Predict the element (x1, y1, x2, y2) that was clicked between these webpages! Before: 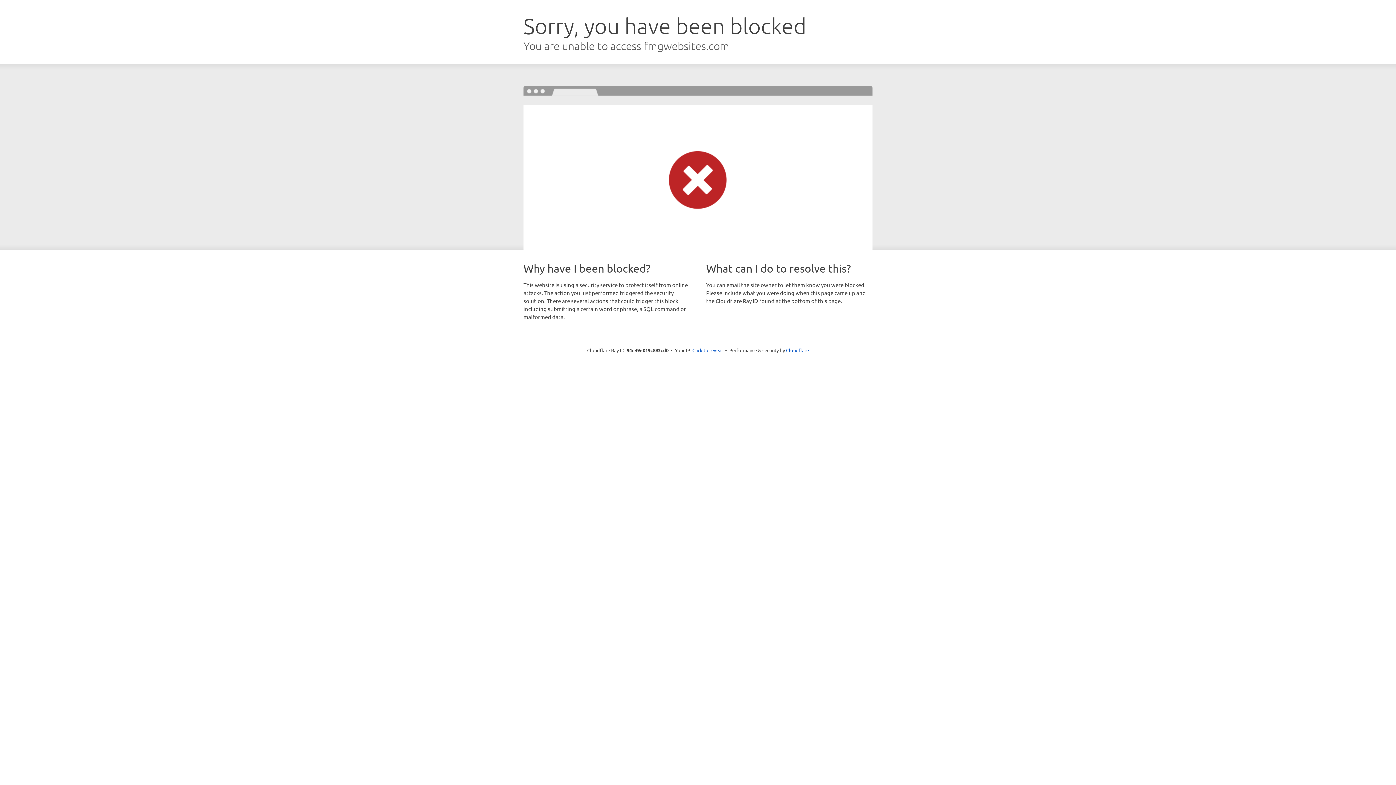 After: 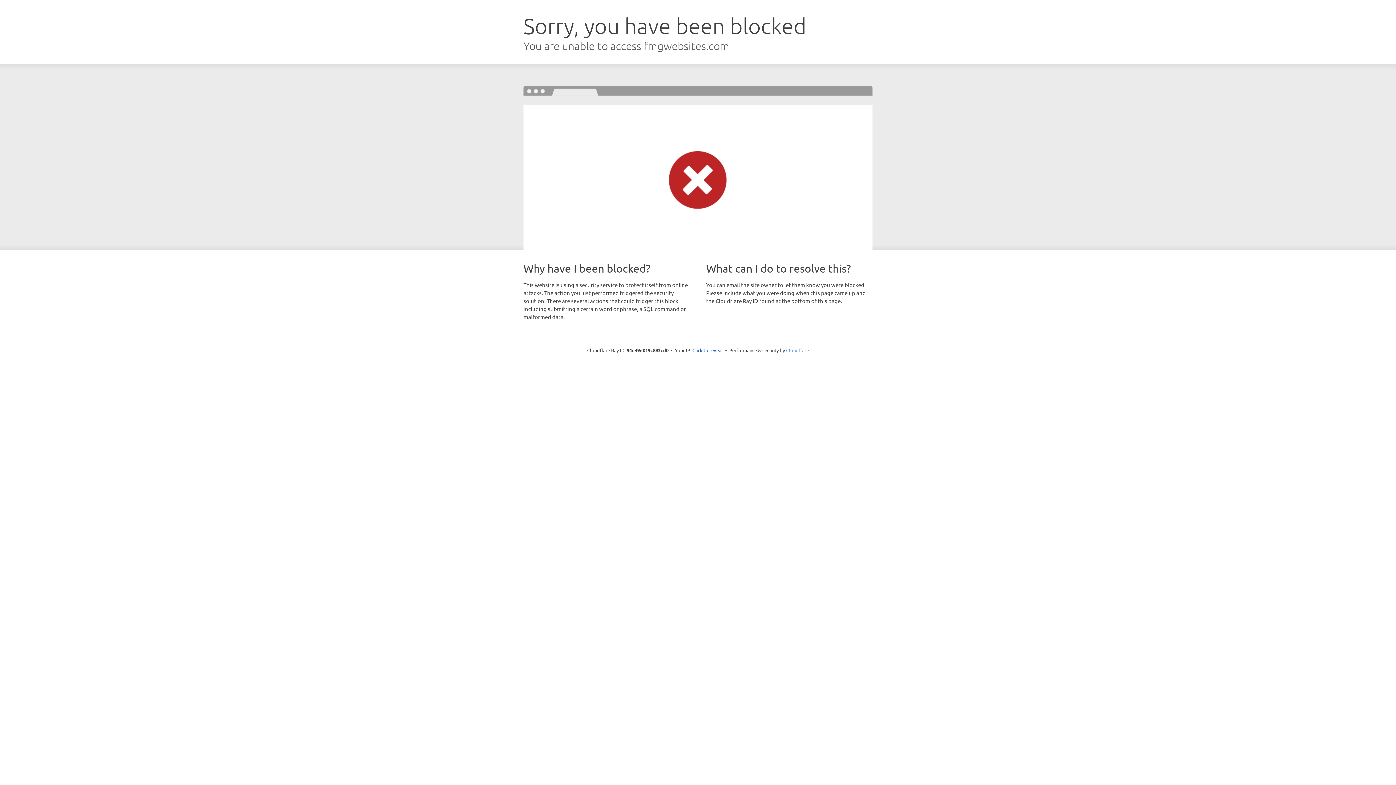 Action: label: Cloudflare bbox: (786, 347, 809, 353)